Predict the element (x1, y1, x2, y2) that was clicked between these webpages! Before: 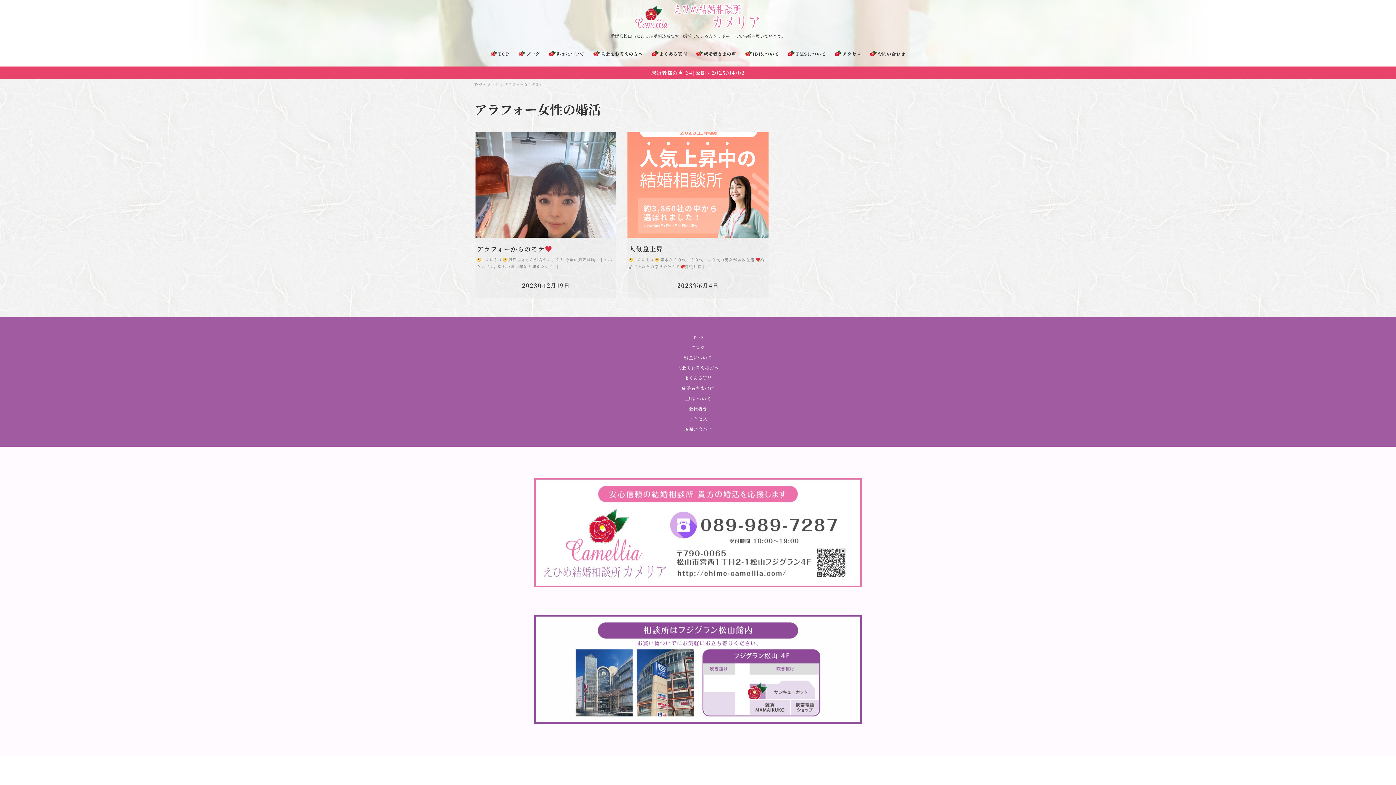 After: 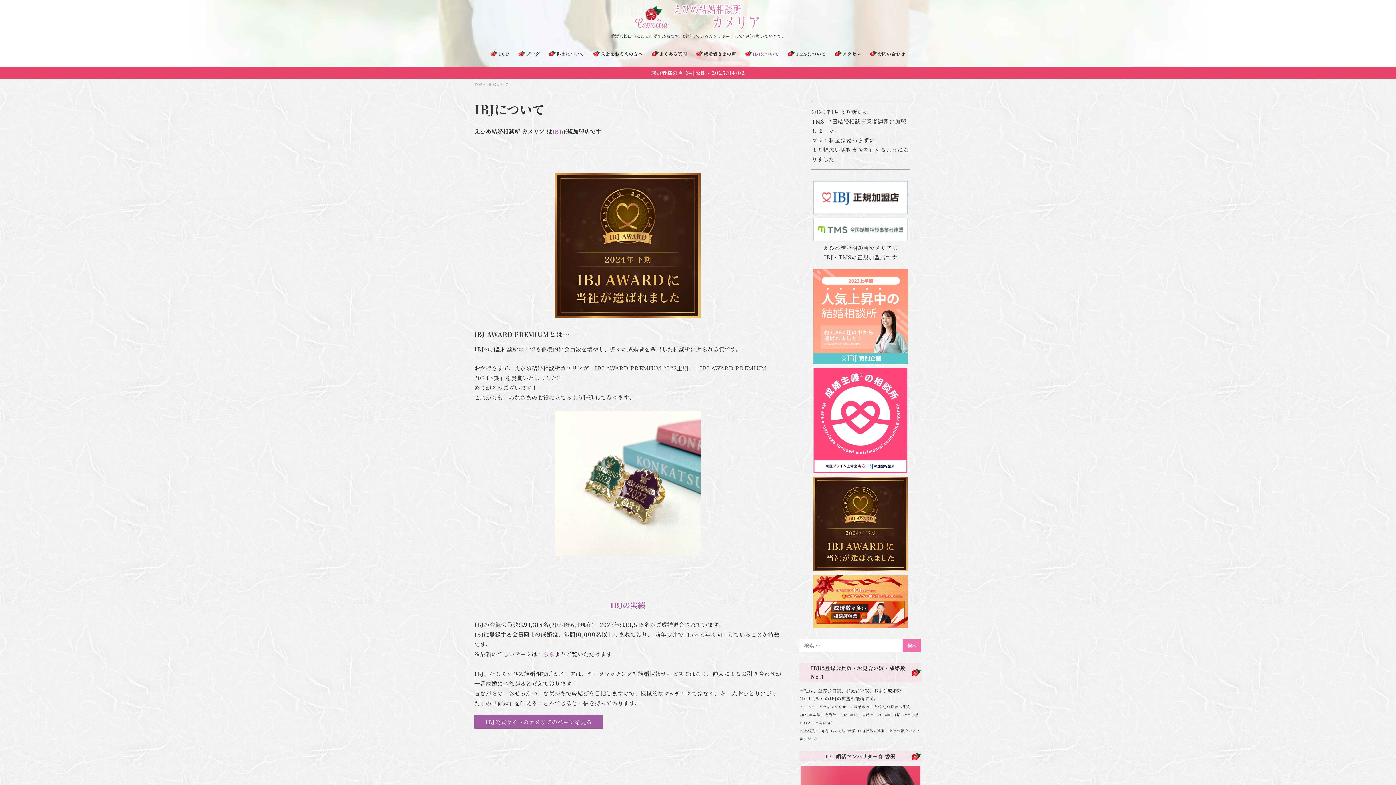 Action: bbox: (476, 394, 919, 402) label: IBJについて